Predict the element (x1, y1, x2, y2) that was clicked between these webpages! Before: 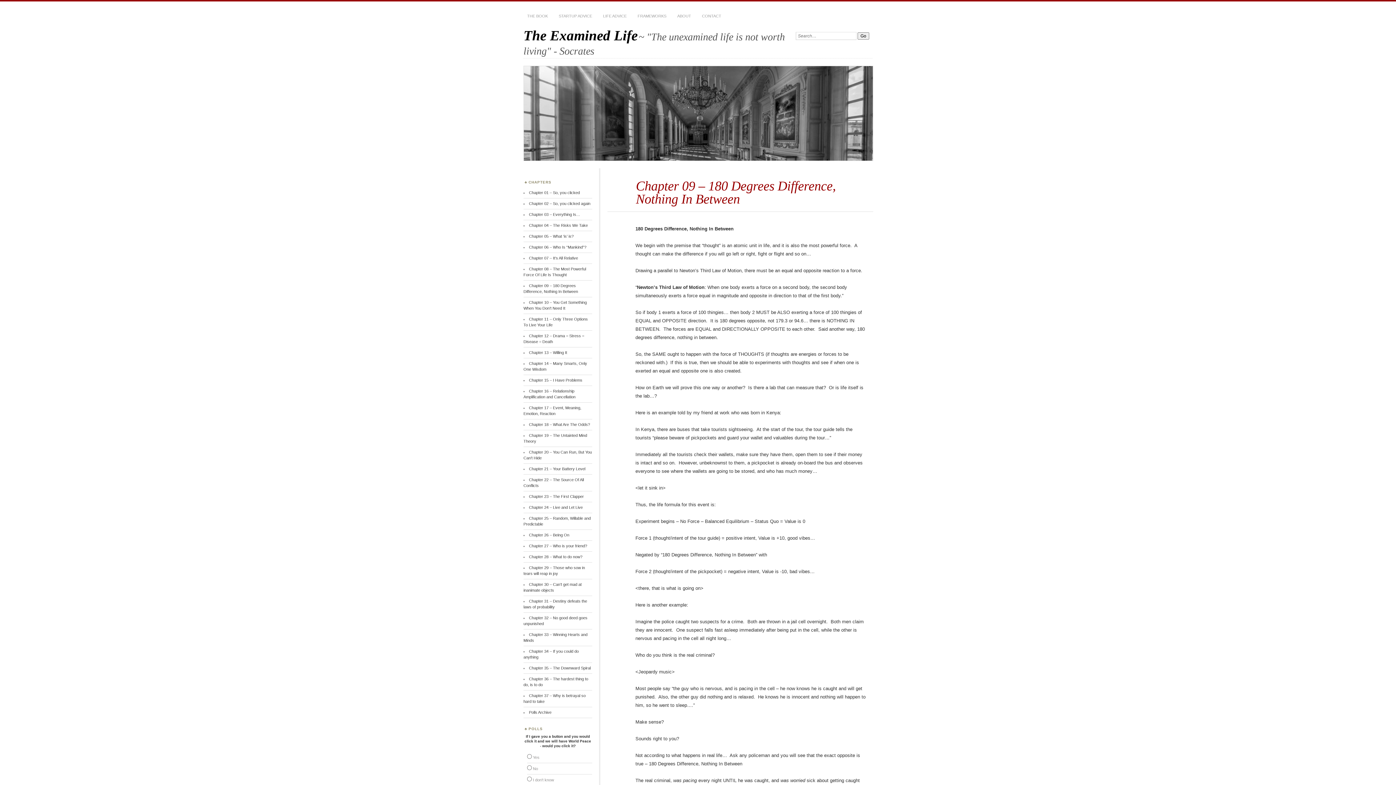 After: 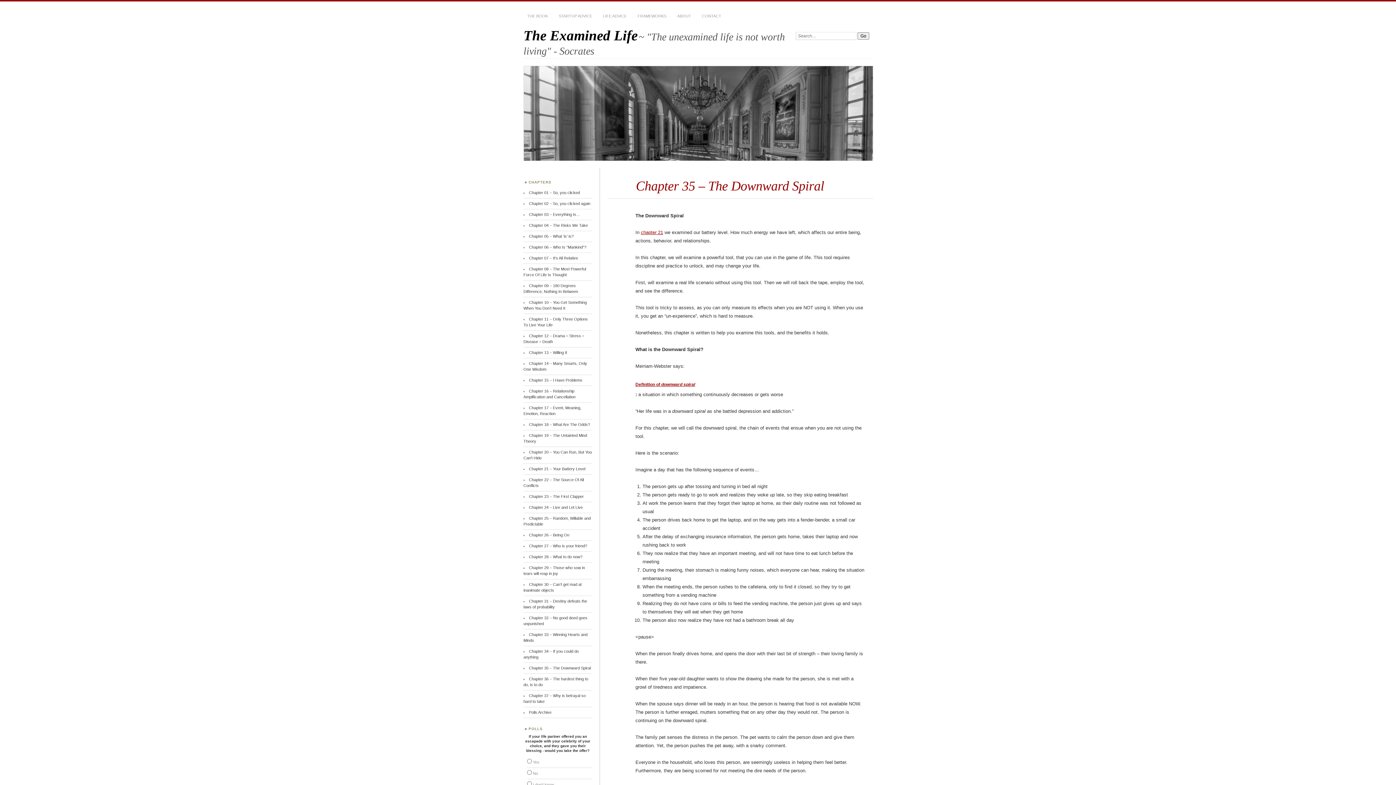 Action: label: Chapter 35 – The Downward Spiral bbox: (529, 666, 590, 670)